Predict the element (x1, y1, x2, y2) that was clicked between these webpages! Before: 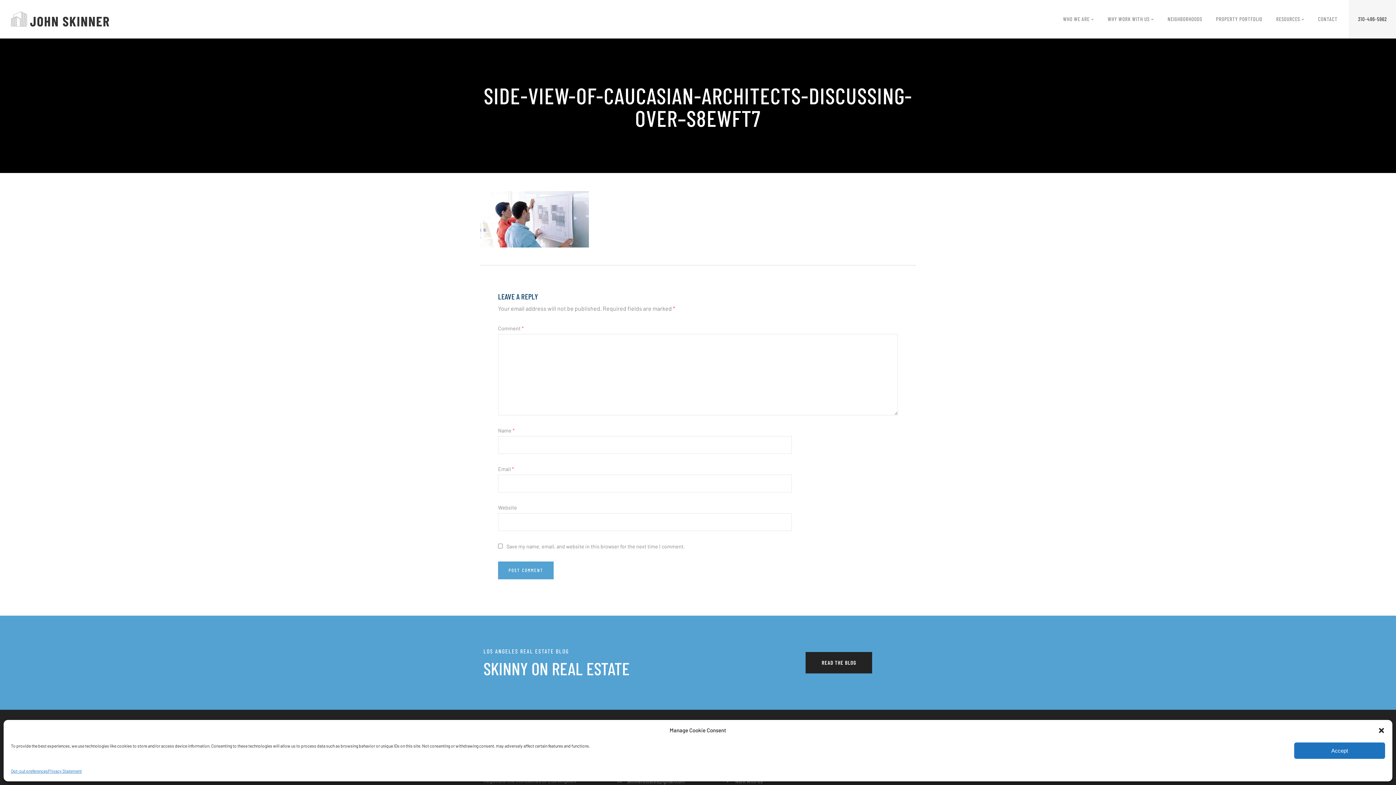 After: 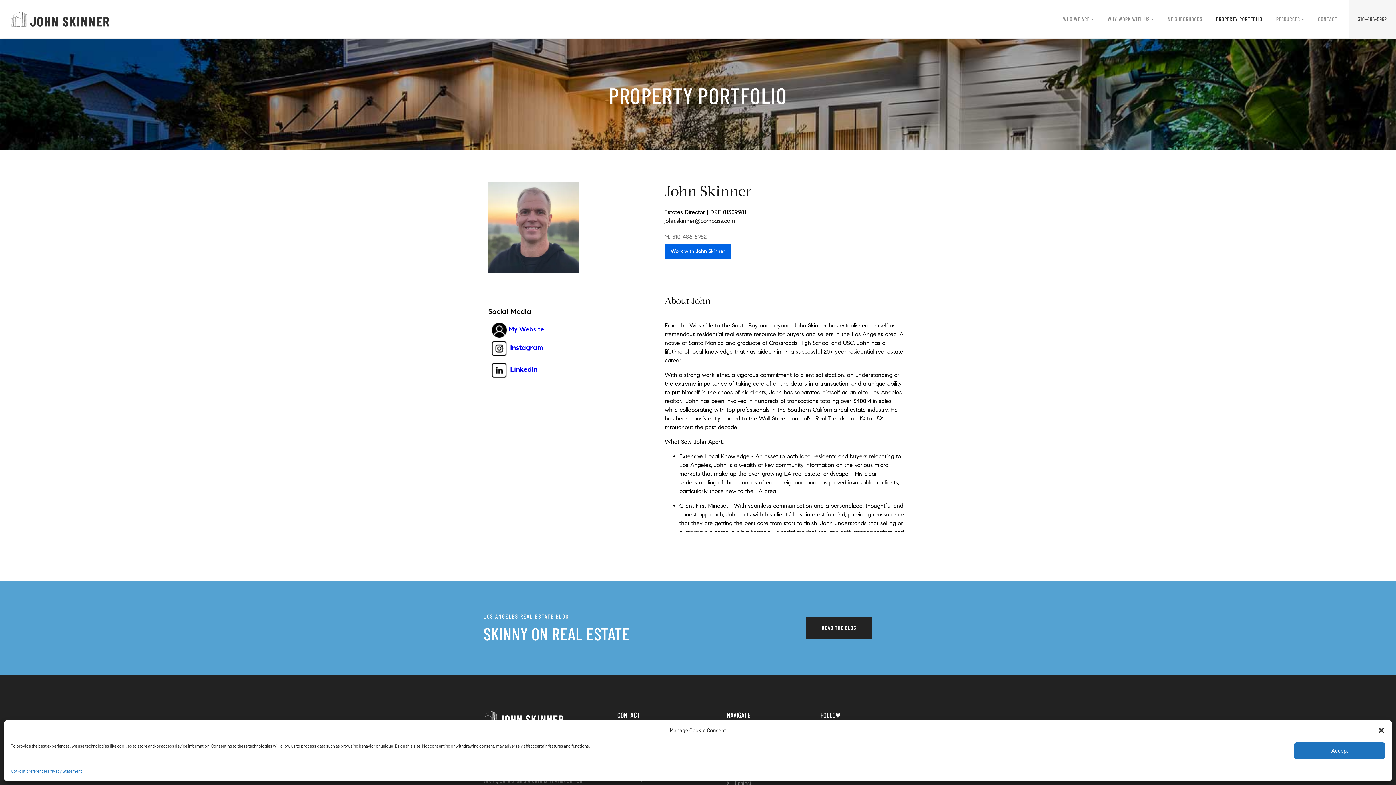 Action: bbox: (1211, 0, 1267, 38) label: PROPERTY PORTFOLIO